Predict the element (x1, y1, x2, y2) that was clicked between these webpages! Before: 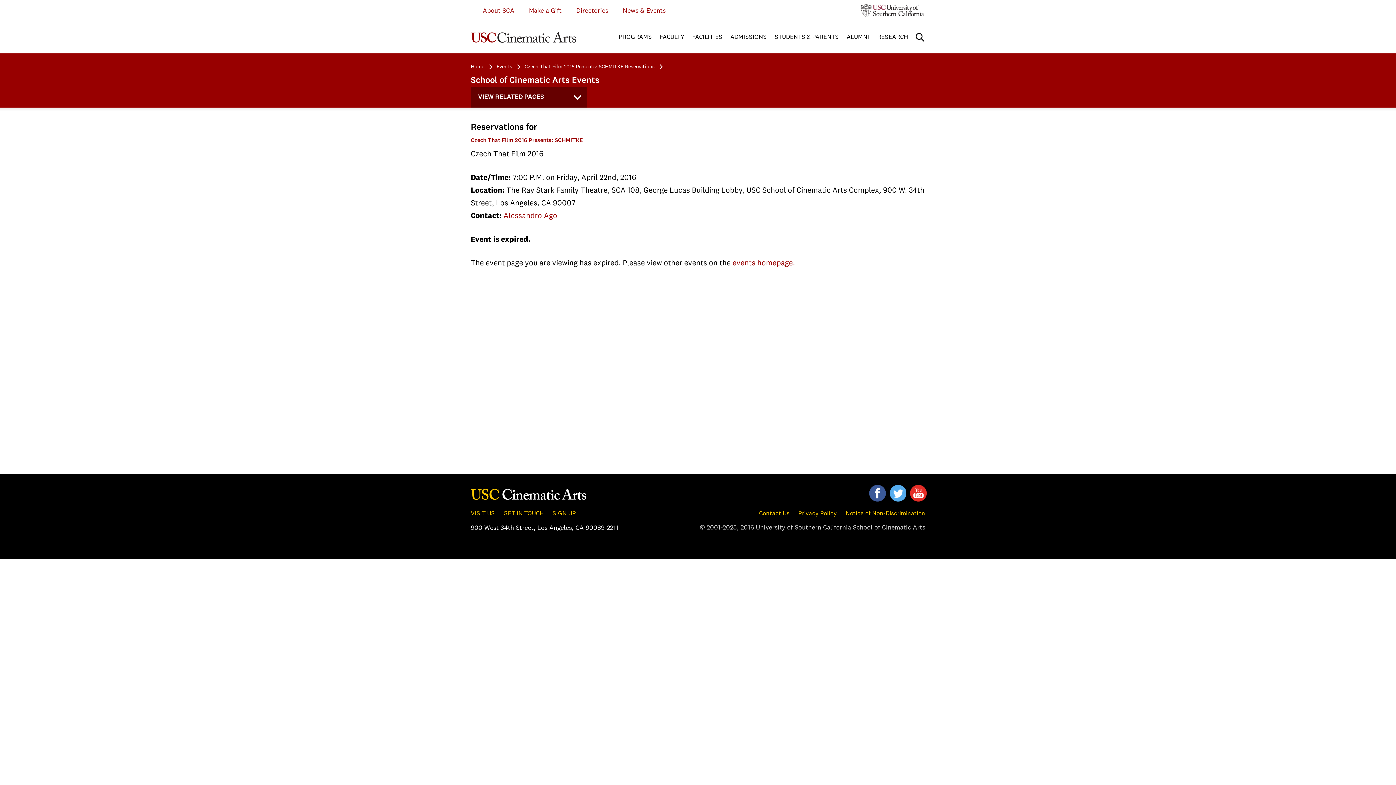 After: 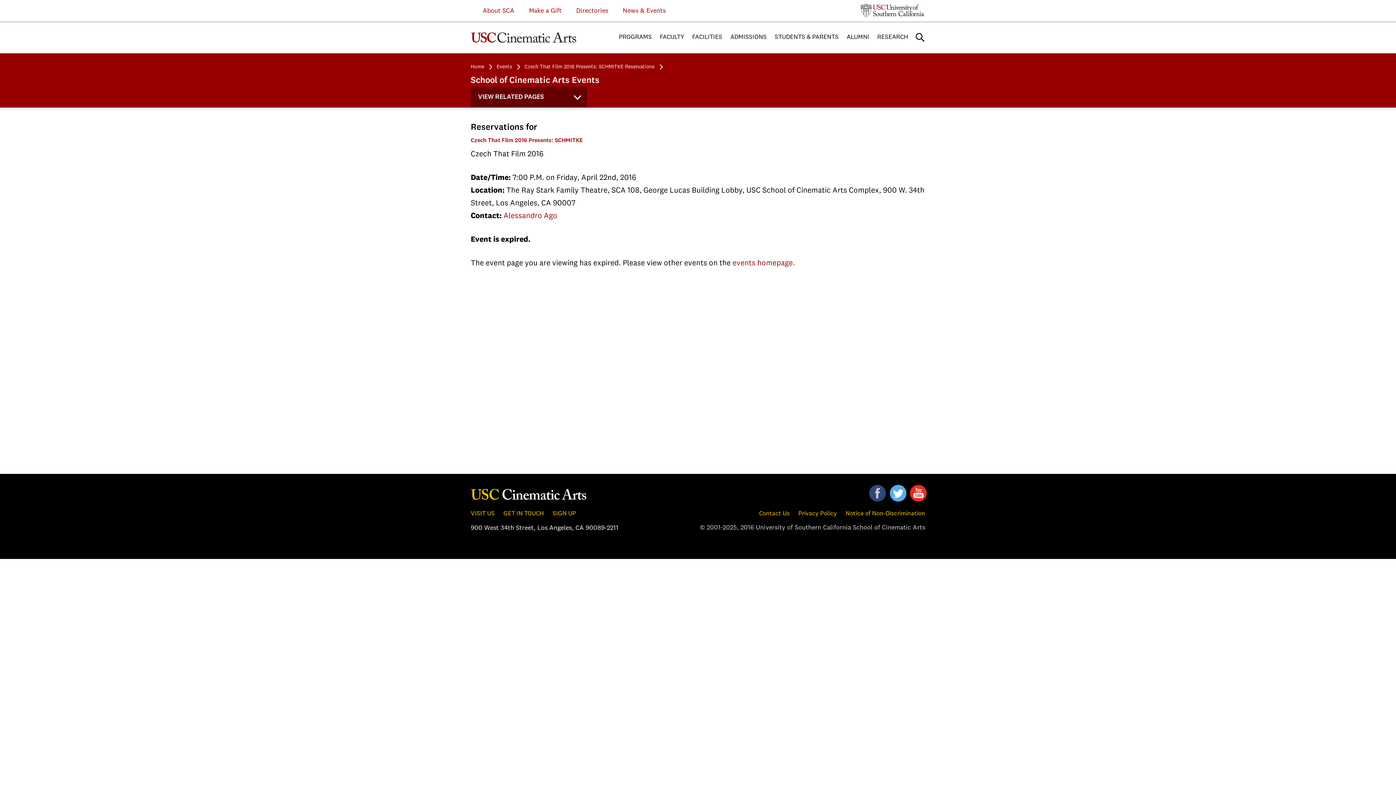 Action: label: Visit us on Facebook bbox: (869, 485, 886, 501)